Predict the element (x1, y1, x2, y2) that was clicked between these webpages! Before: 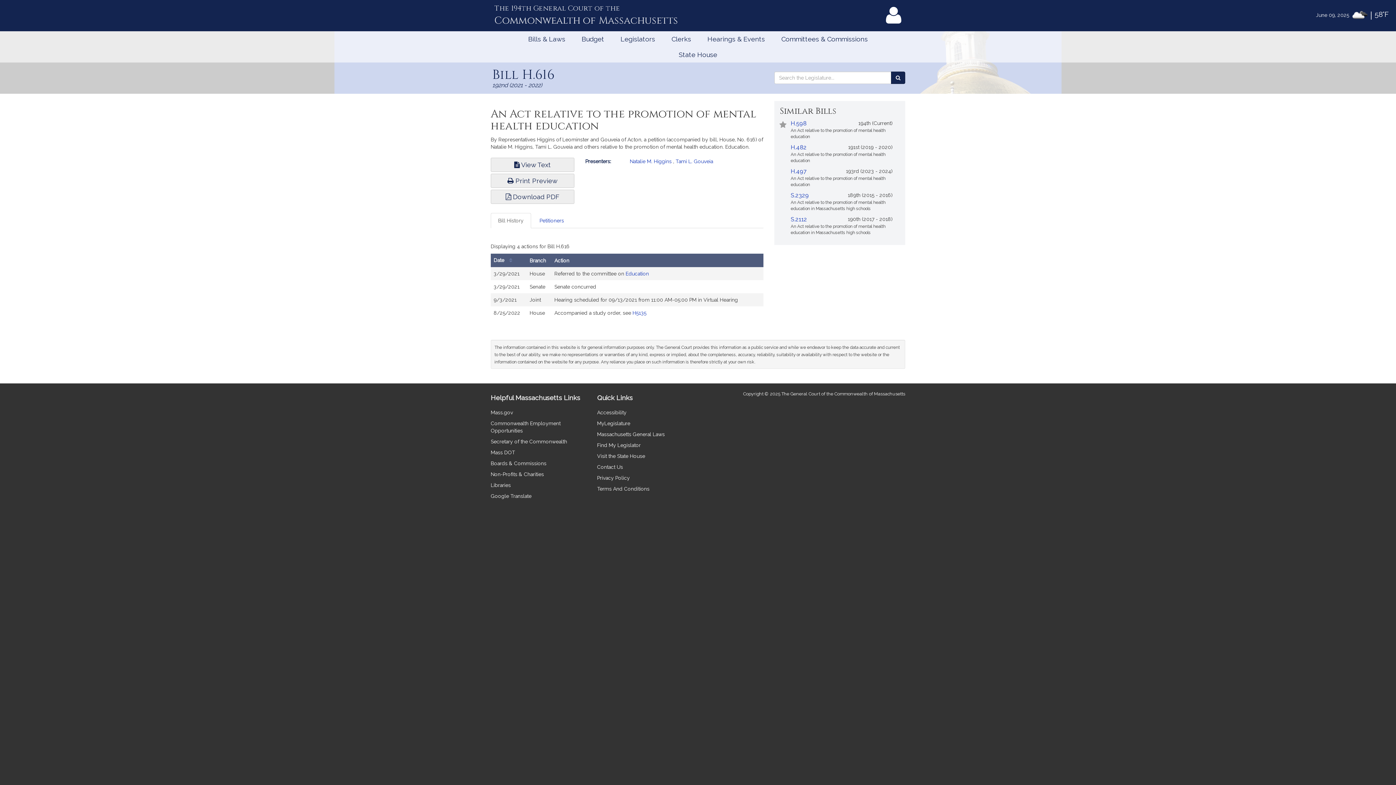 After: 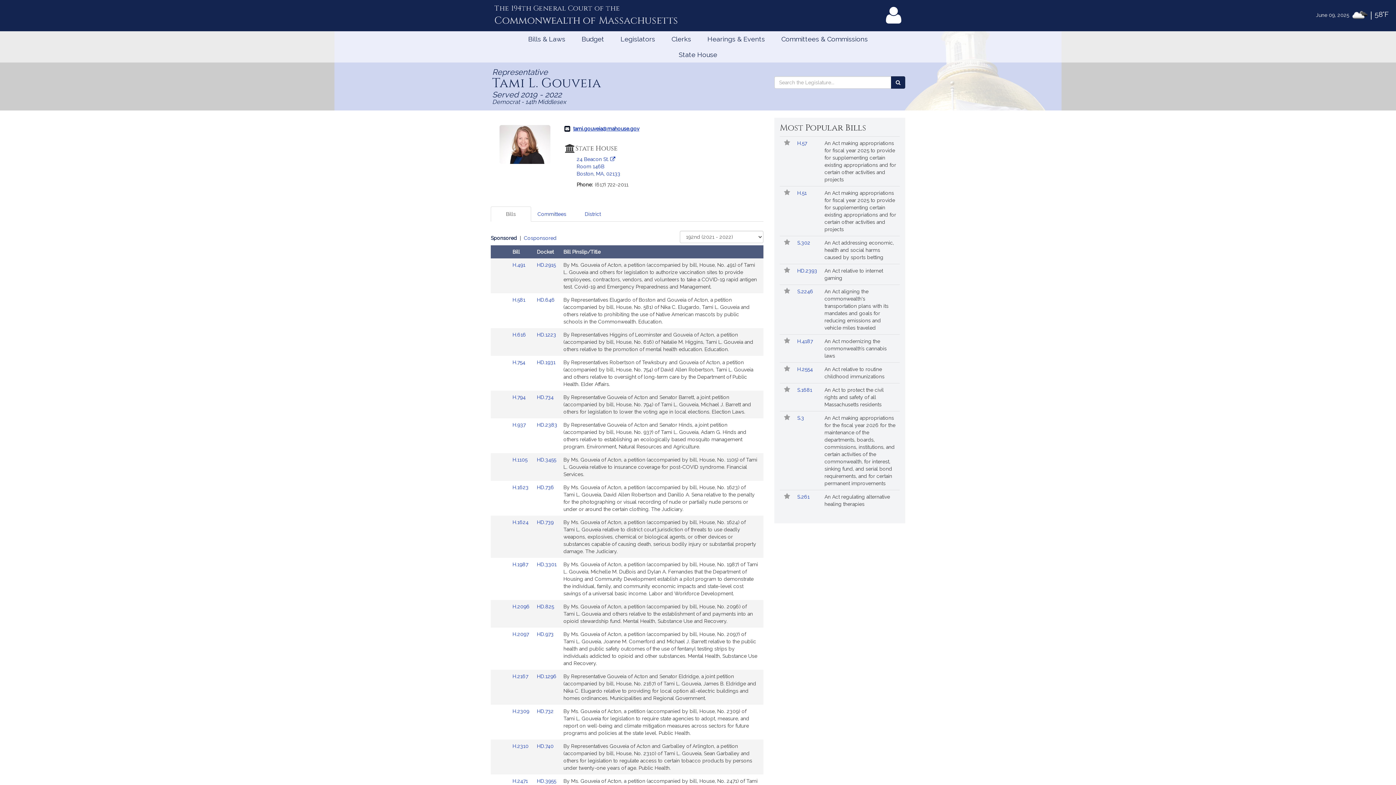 Action: label: Tami L. Gouveia bbox: (675, 158, 713, 164)